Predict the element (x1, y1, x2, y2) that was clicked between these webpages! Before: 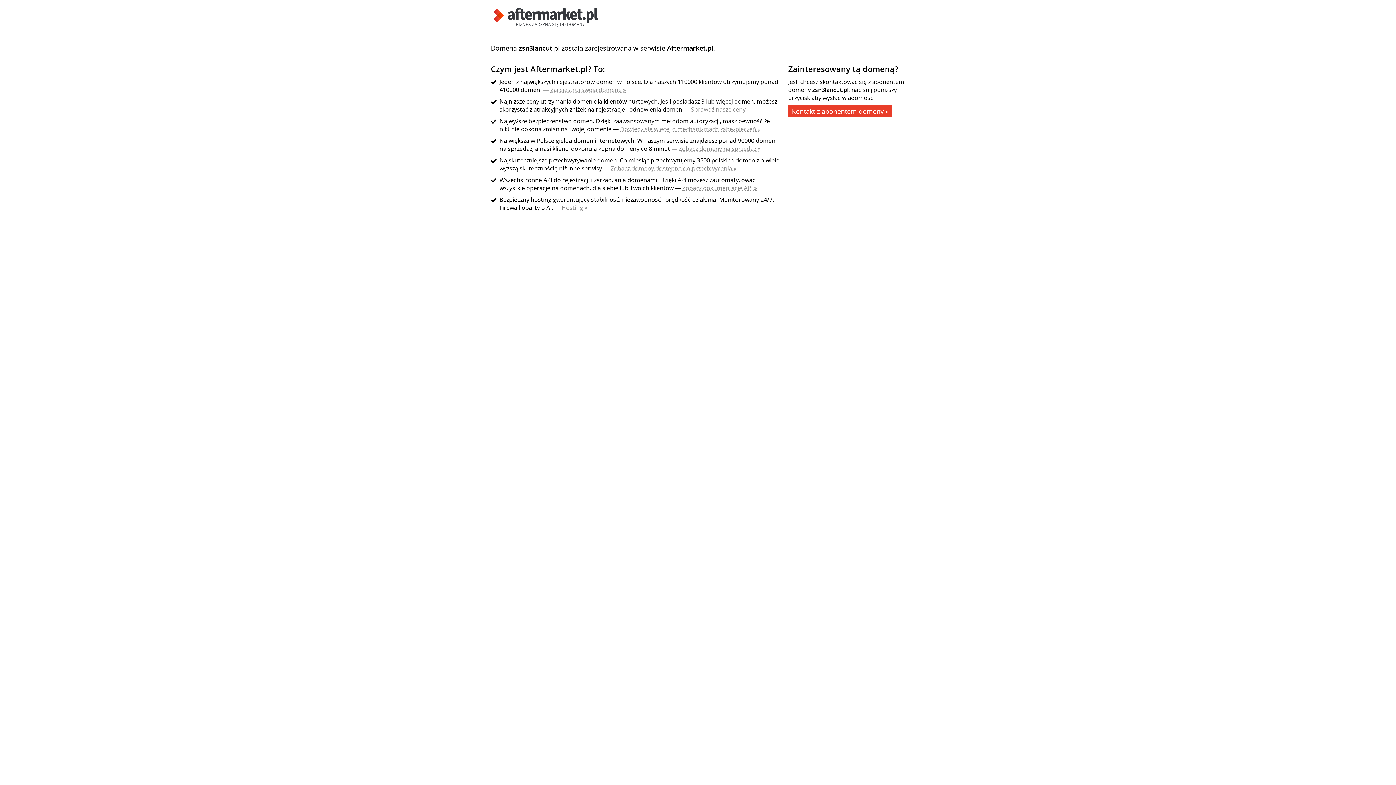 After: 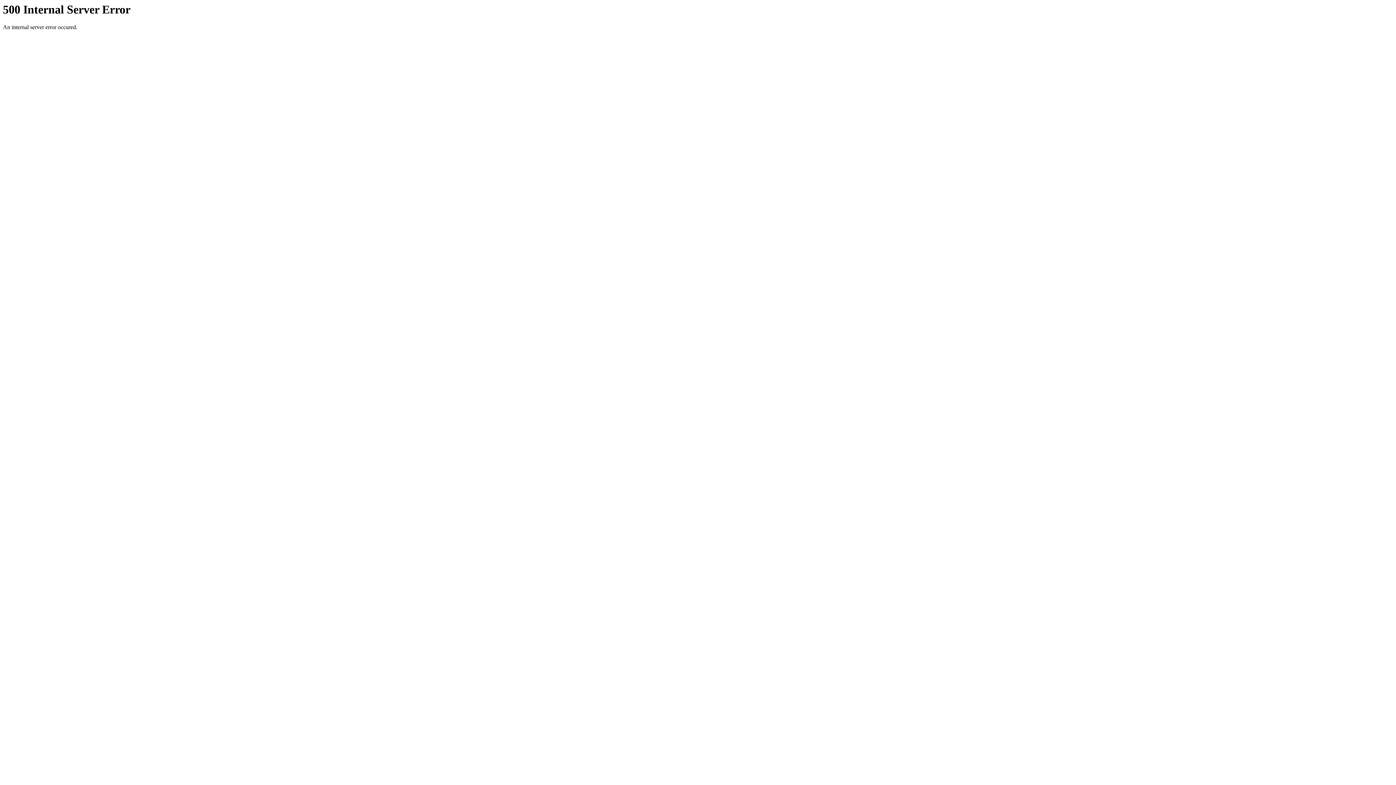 Action: label: Dowiedz się więcej o mechanizmach zabezpieczeń » bbox: (620, 125, 760, 133)